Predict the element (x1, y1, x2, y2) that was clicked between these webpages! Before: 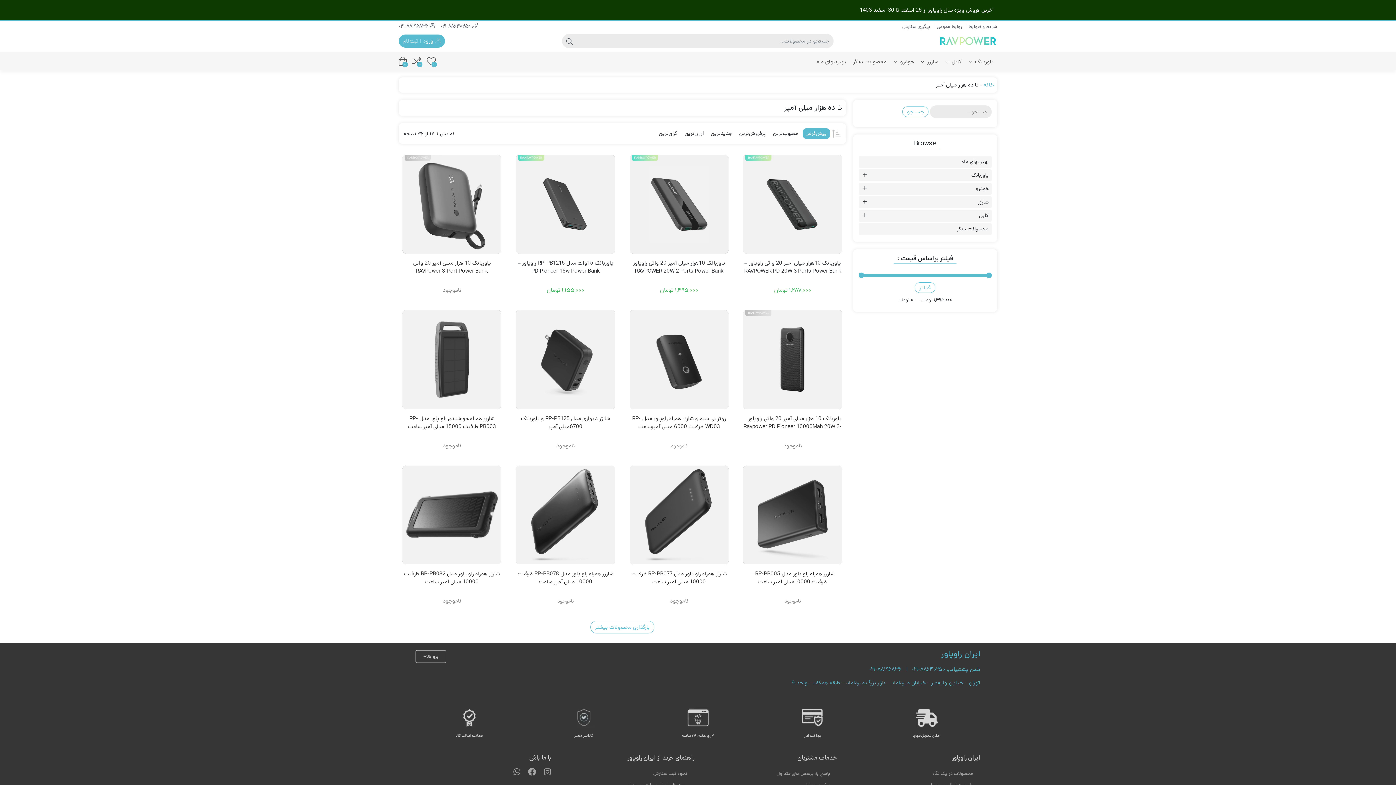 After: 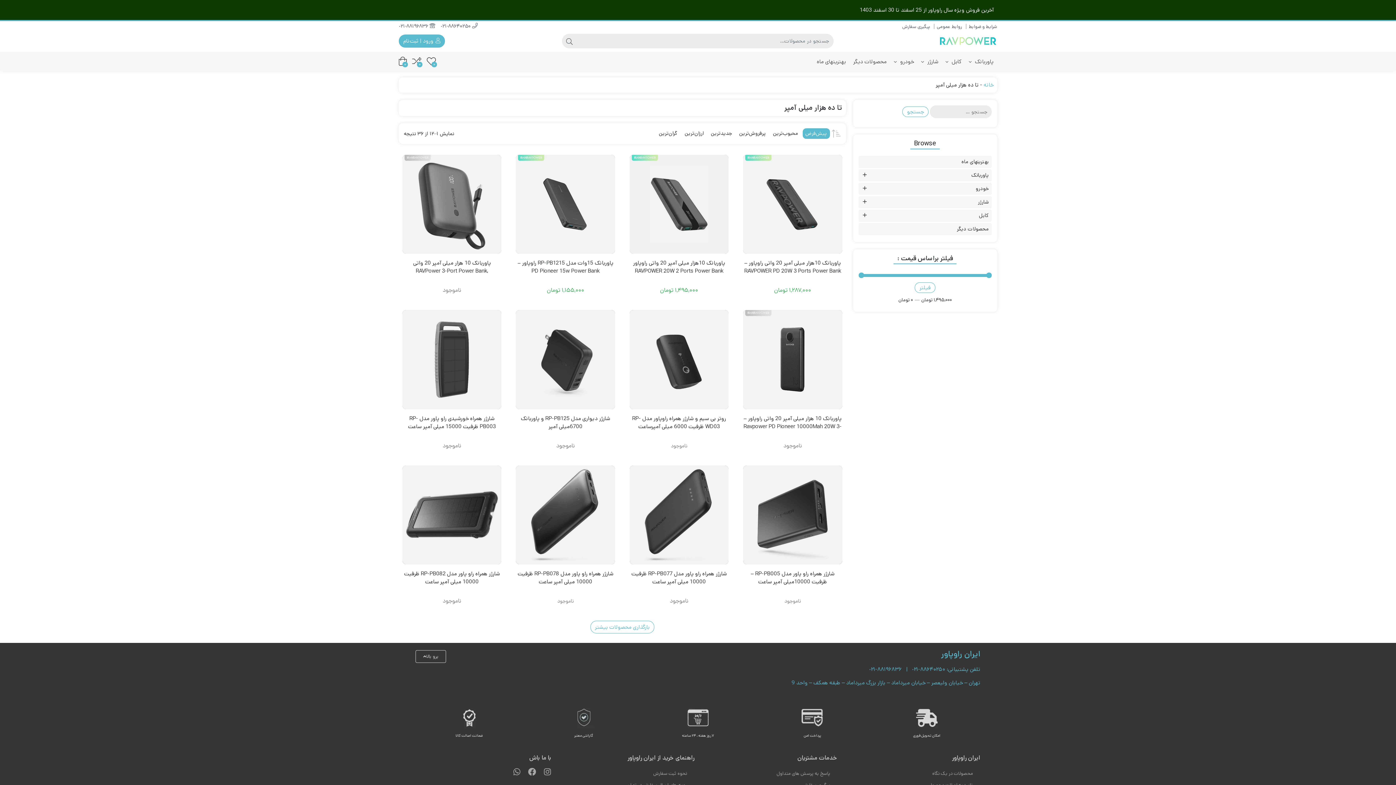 Action: label:  ۸۸۶۴۰۲۵۰-٠٢١ bbox: (440, 22, 477, 30)